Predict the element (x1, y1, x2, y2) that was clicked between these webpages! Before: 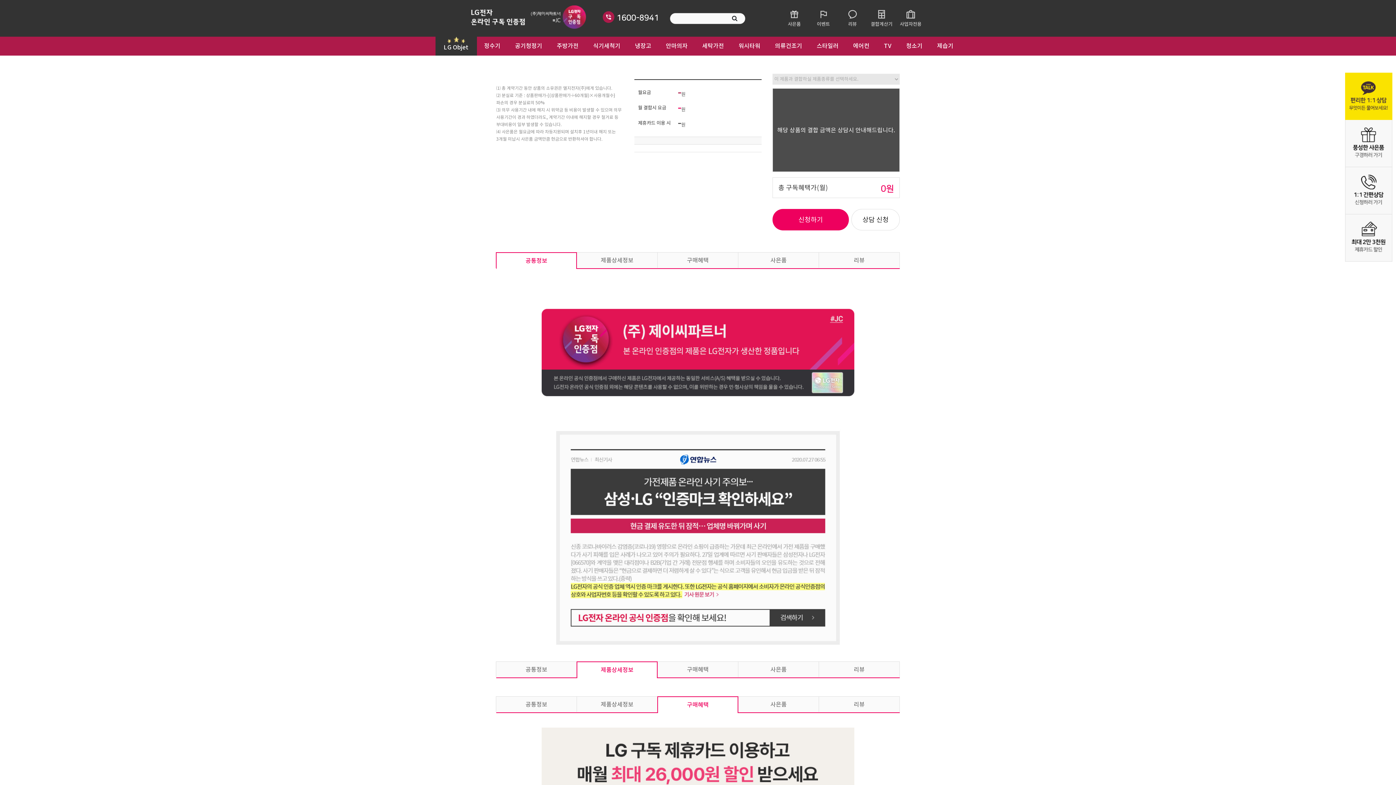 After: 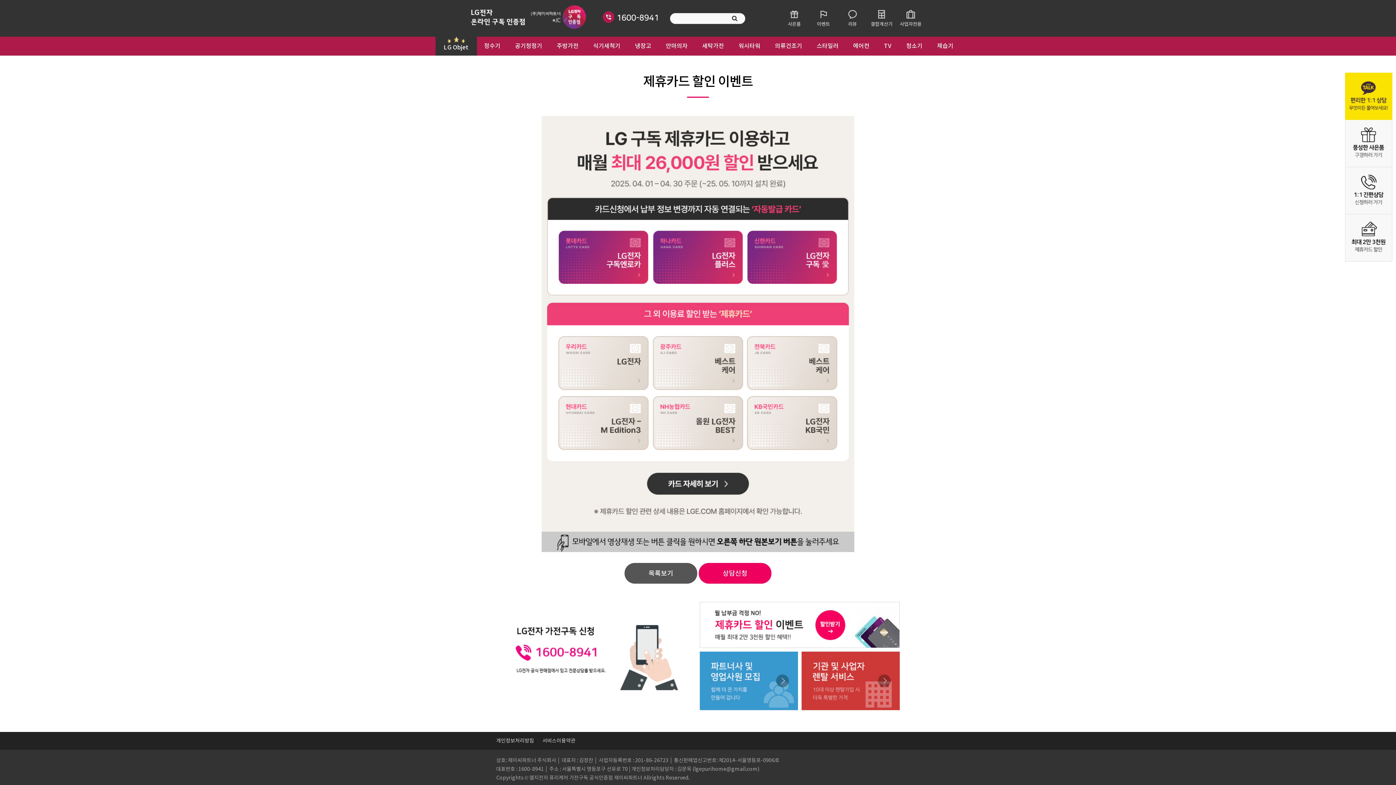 Action: bbox: (1345, 234, 1392, 241)